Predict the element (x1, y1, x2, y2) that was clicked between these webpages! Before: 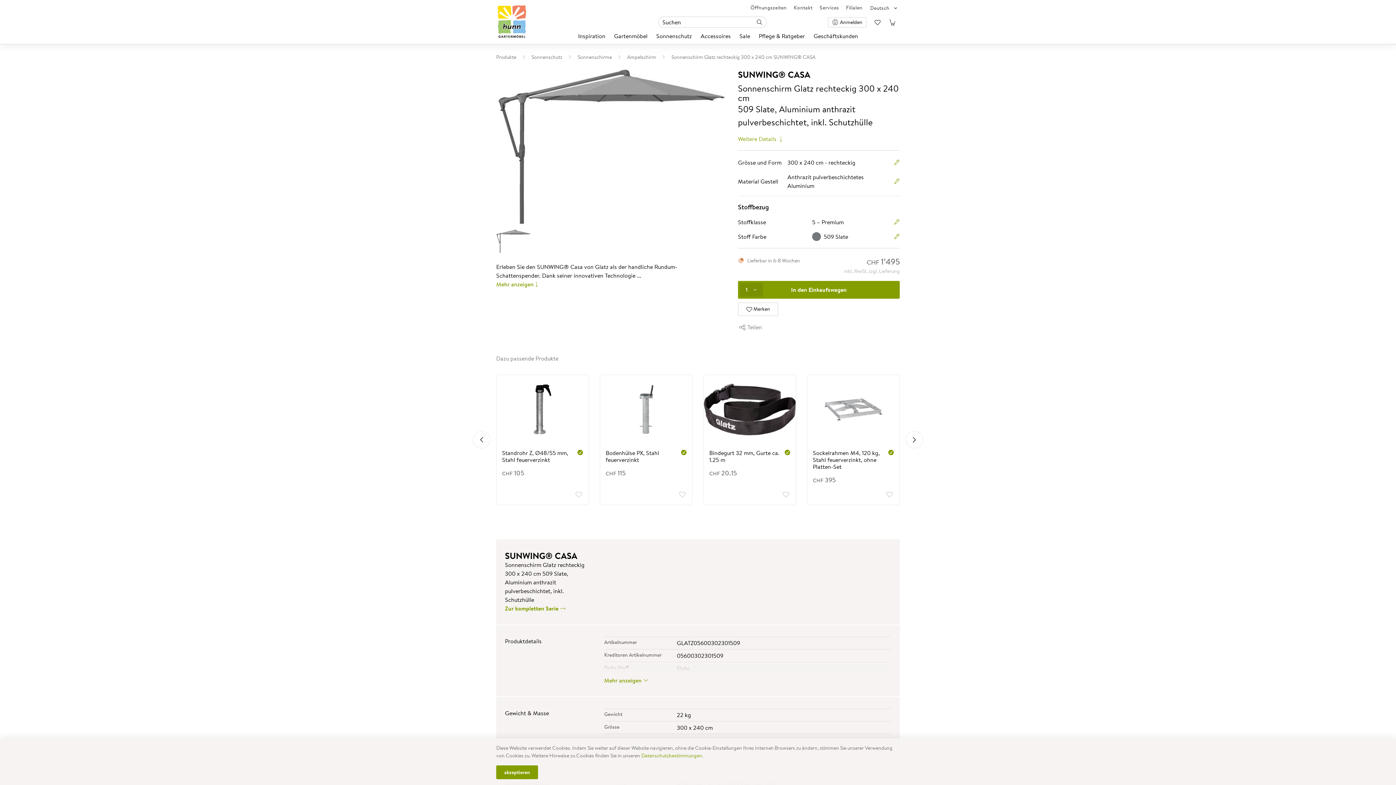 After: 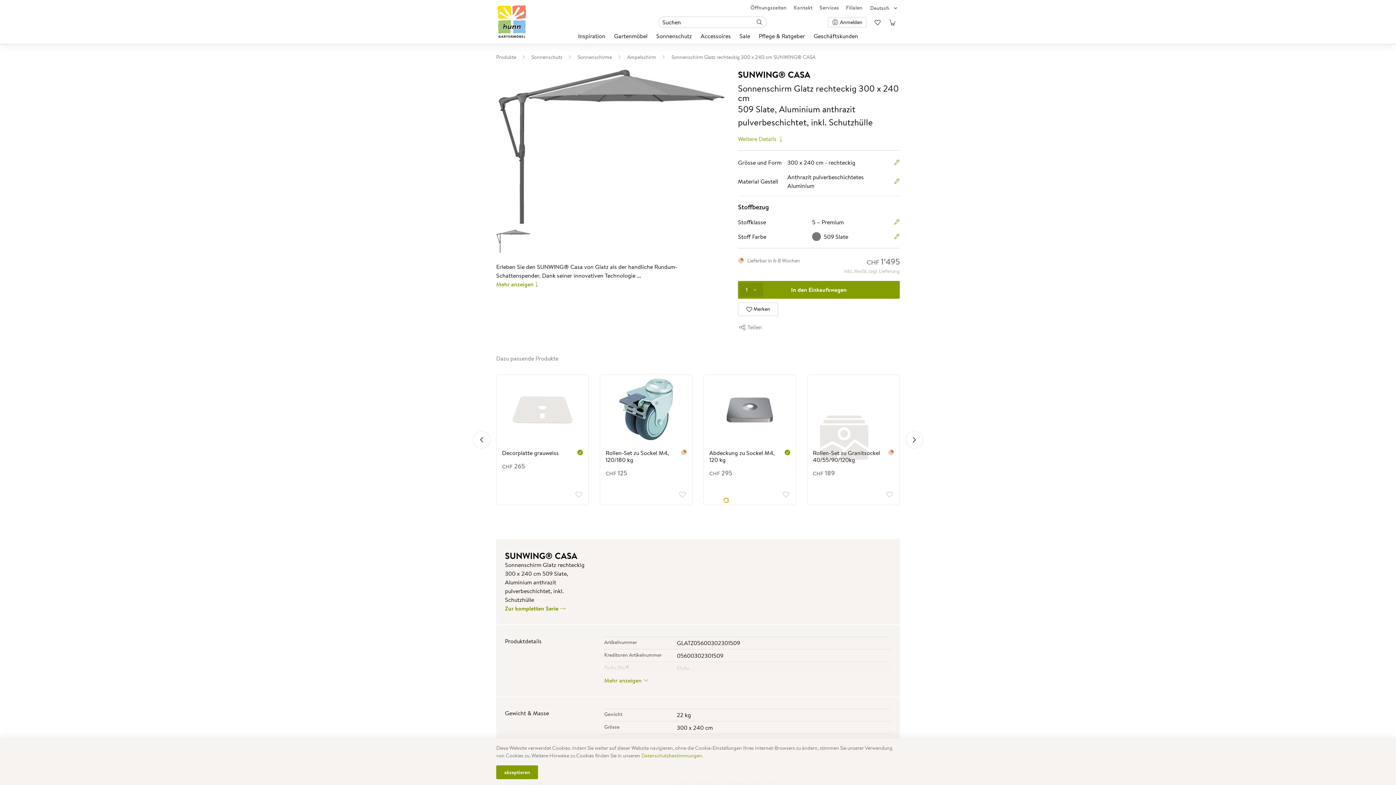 Action: bbox: (724, 498, 728, 502) label: 8